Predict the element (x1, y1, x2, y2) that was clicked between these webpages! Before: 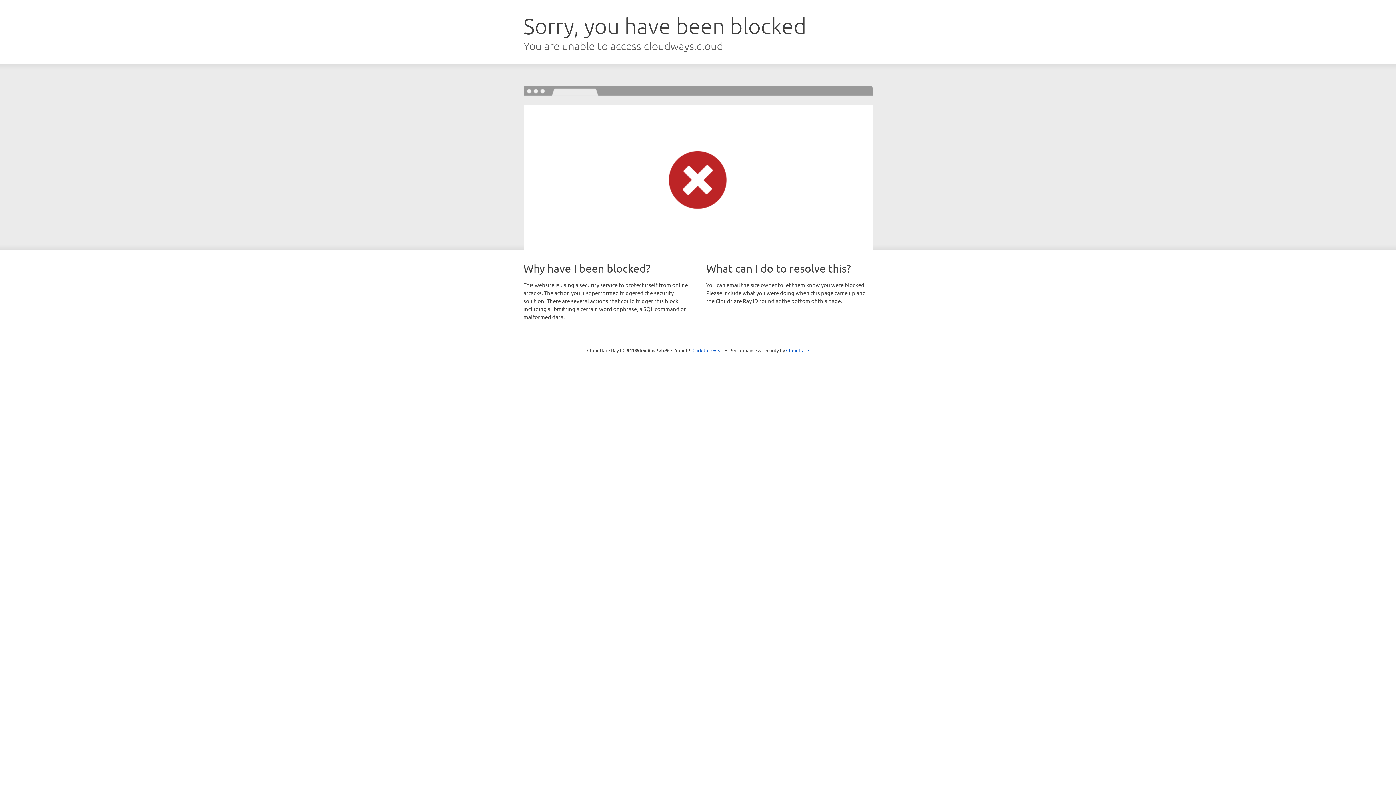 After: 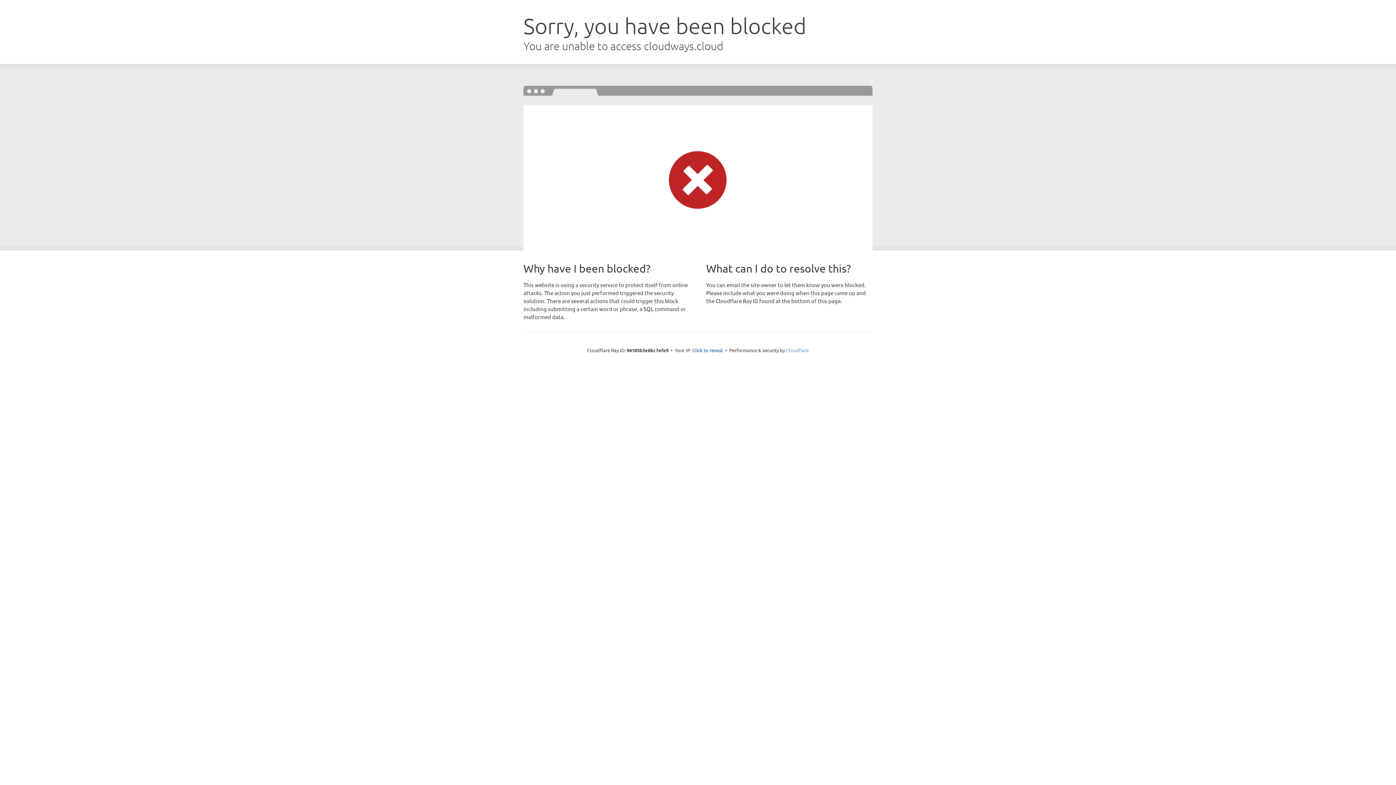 Action: bbox: (786, 347, 809, 353) label: Cloudflare